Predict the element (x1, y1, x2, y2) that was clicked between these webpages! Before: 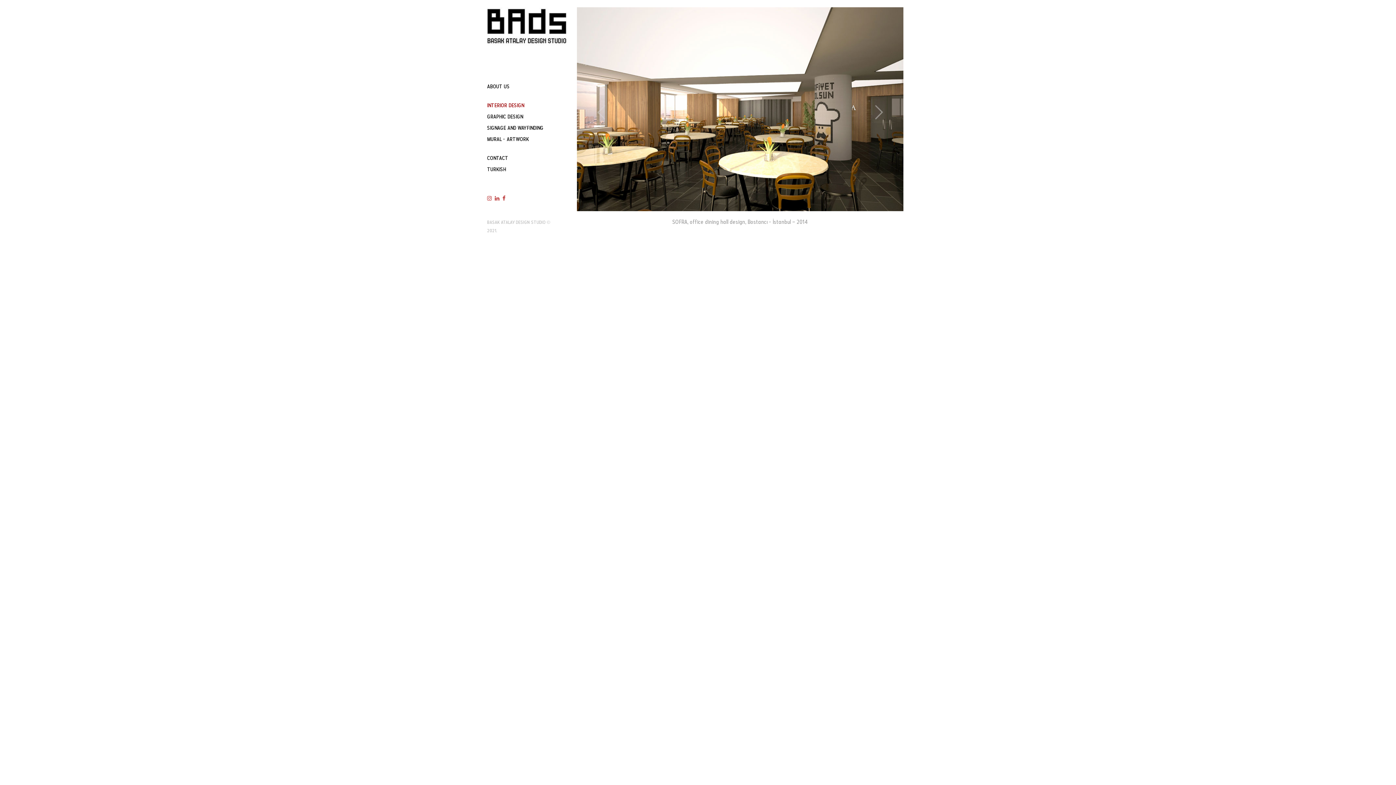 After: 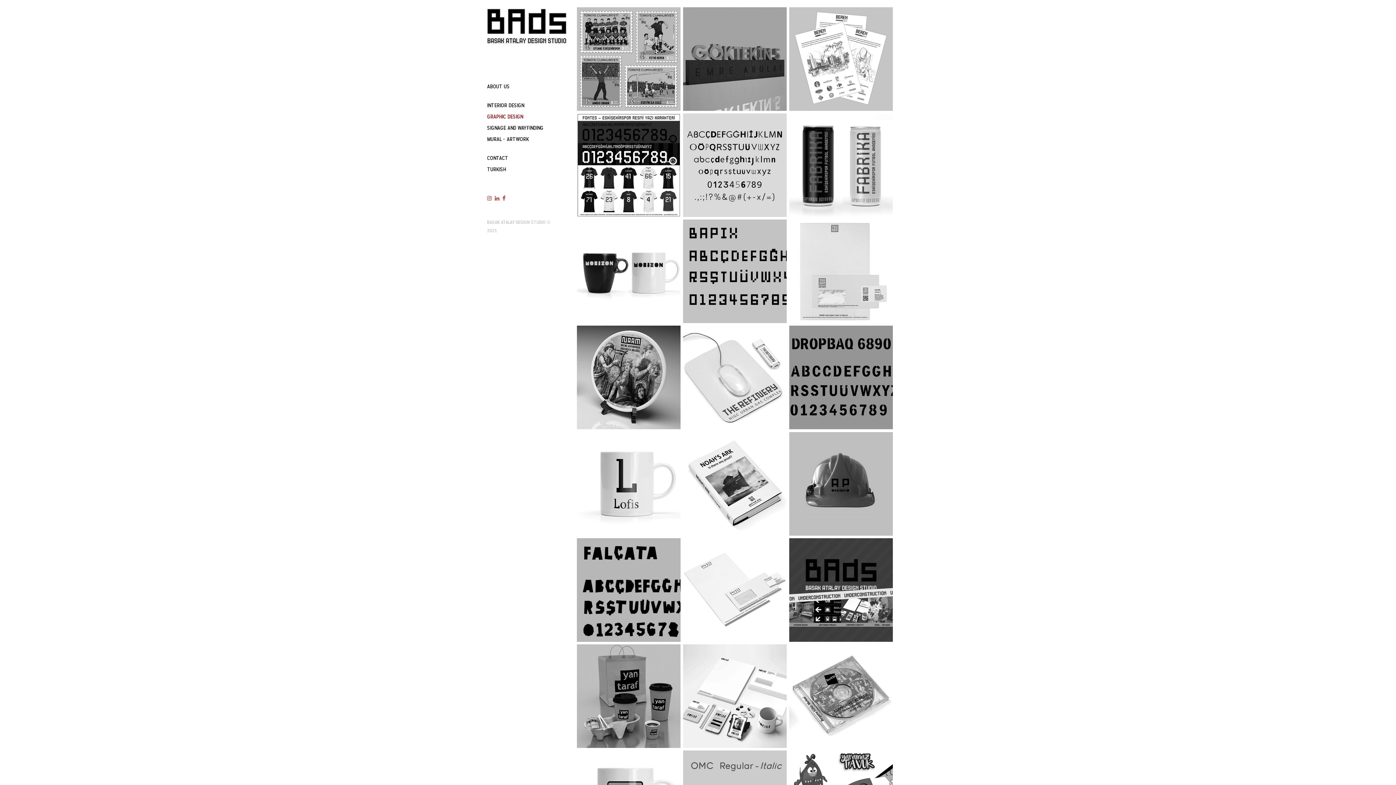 Action: bbox: (487, 111, 523, 122) label: GRAPHIC DESIGN